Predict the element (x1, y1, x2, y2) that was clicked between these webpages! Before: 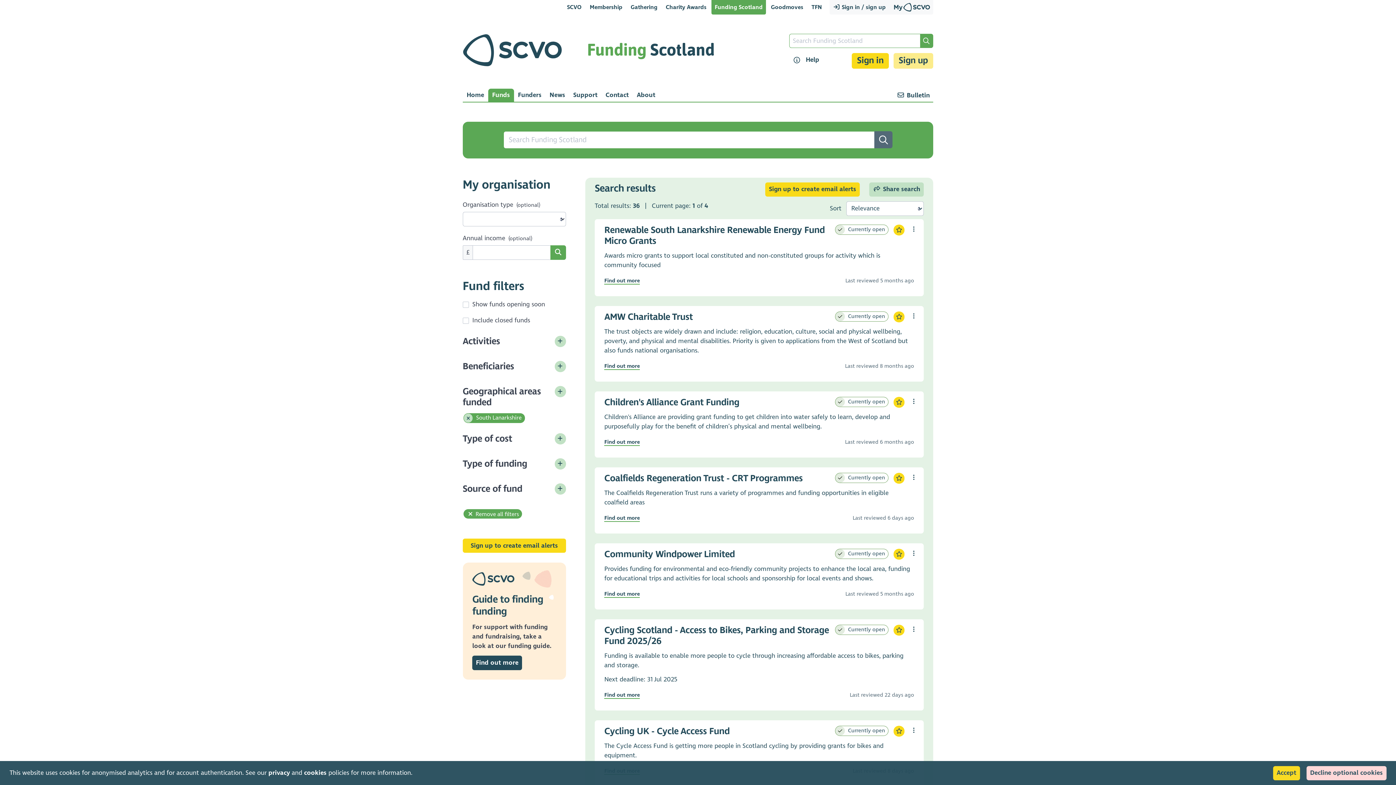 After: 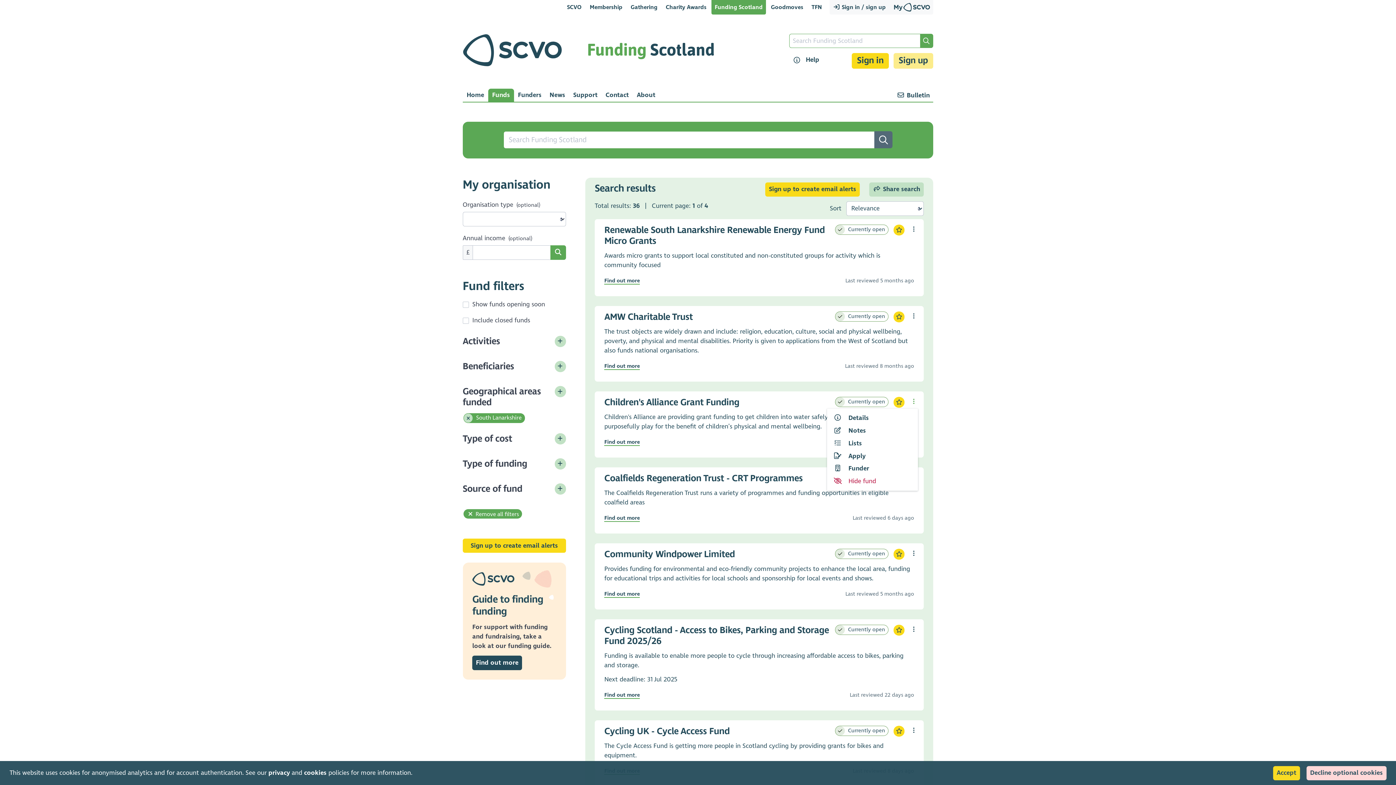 Action: bbox: (913, 398, 914, 404) label: Open fund menu